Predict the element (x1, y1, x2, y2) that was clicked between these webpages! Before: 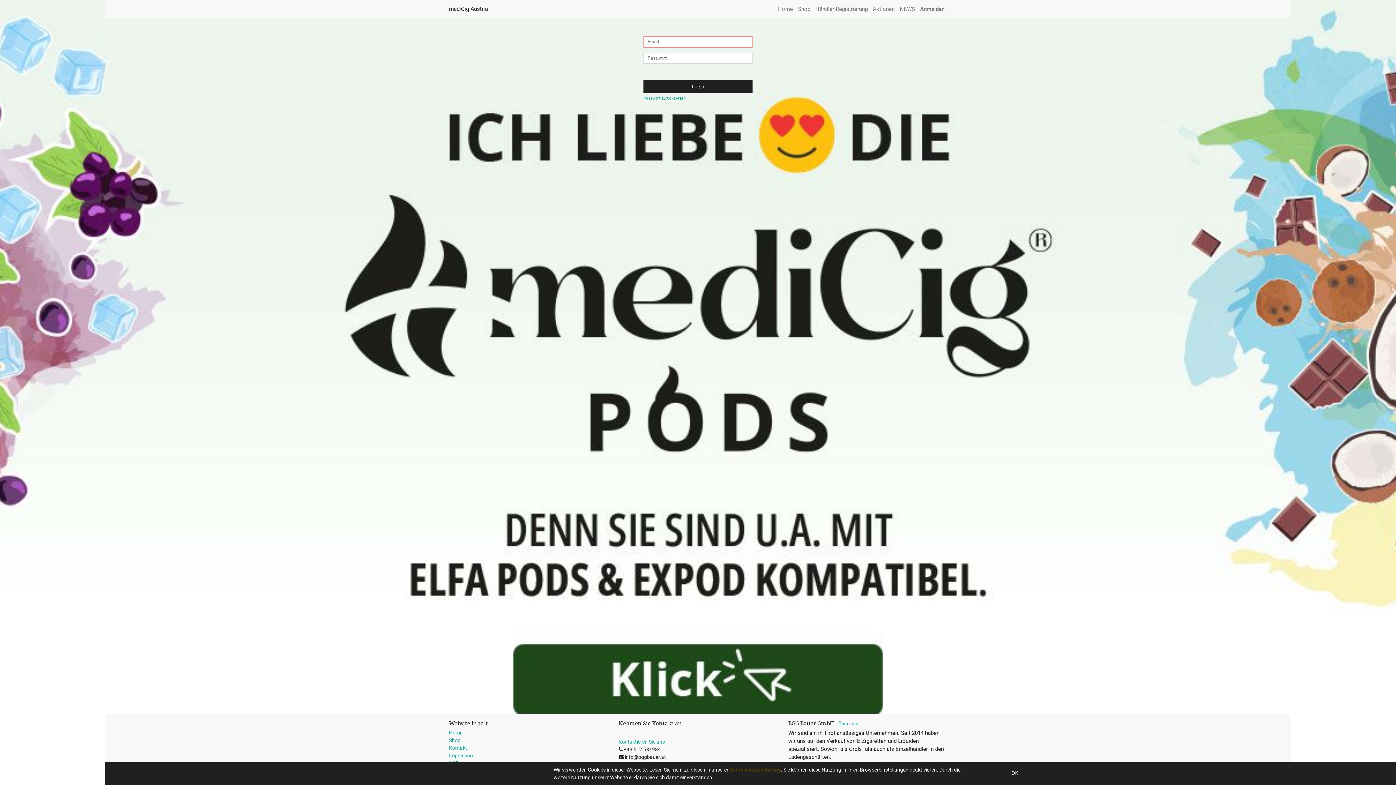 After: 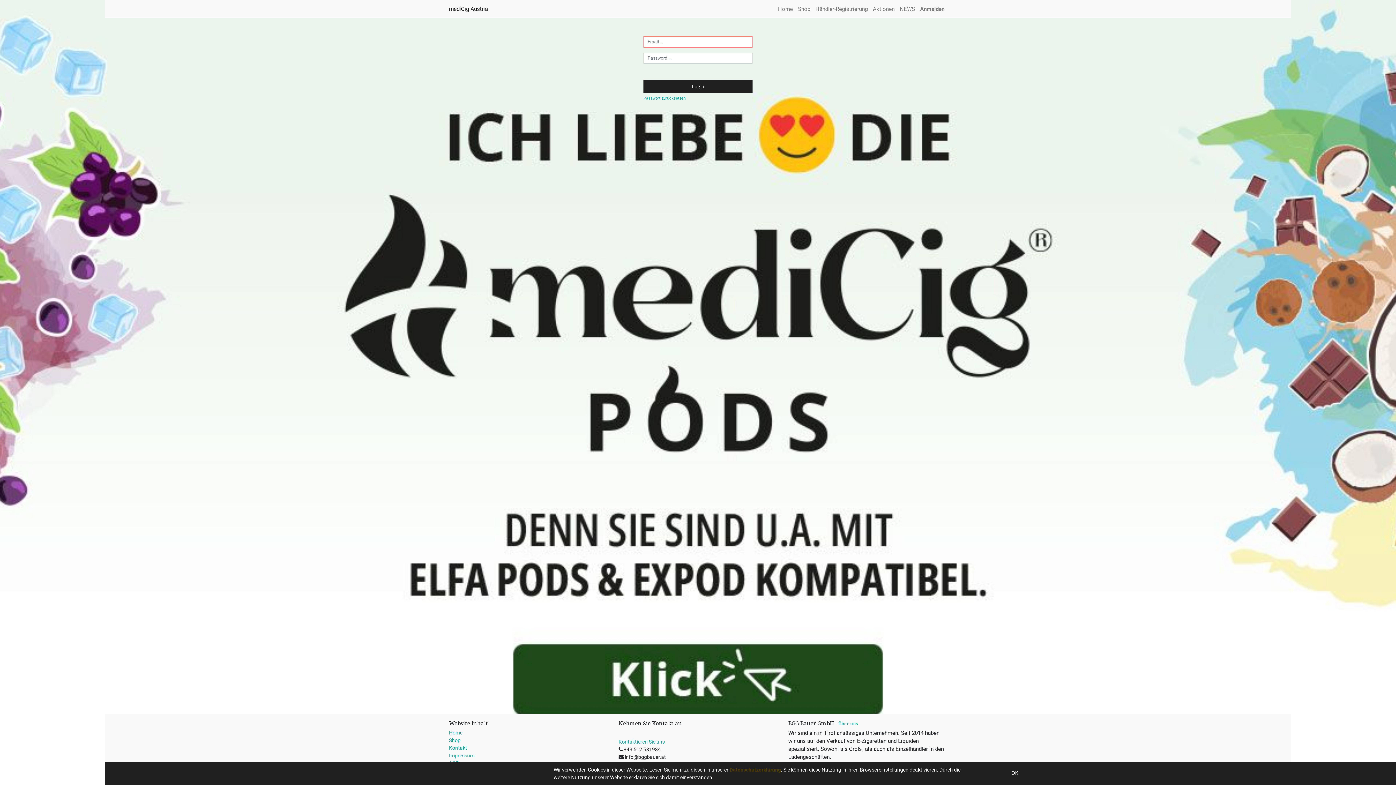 Action: bbox: (449, 737, 460, 743) label: Shop